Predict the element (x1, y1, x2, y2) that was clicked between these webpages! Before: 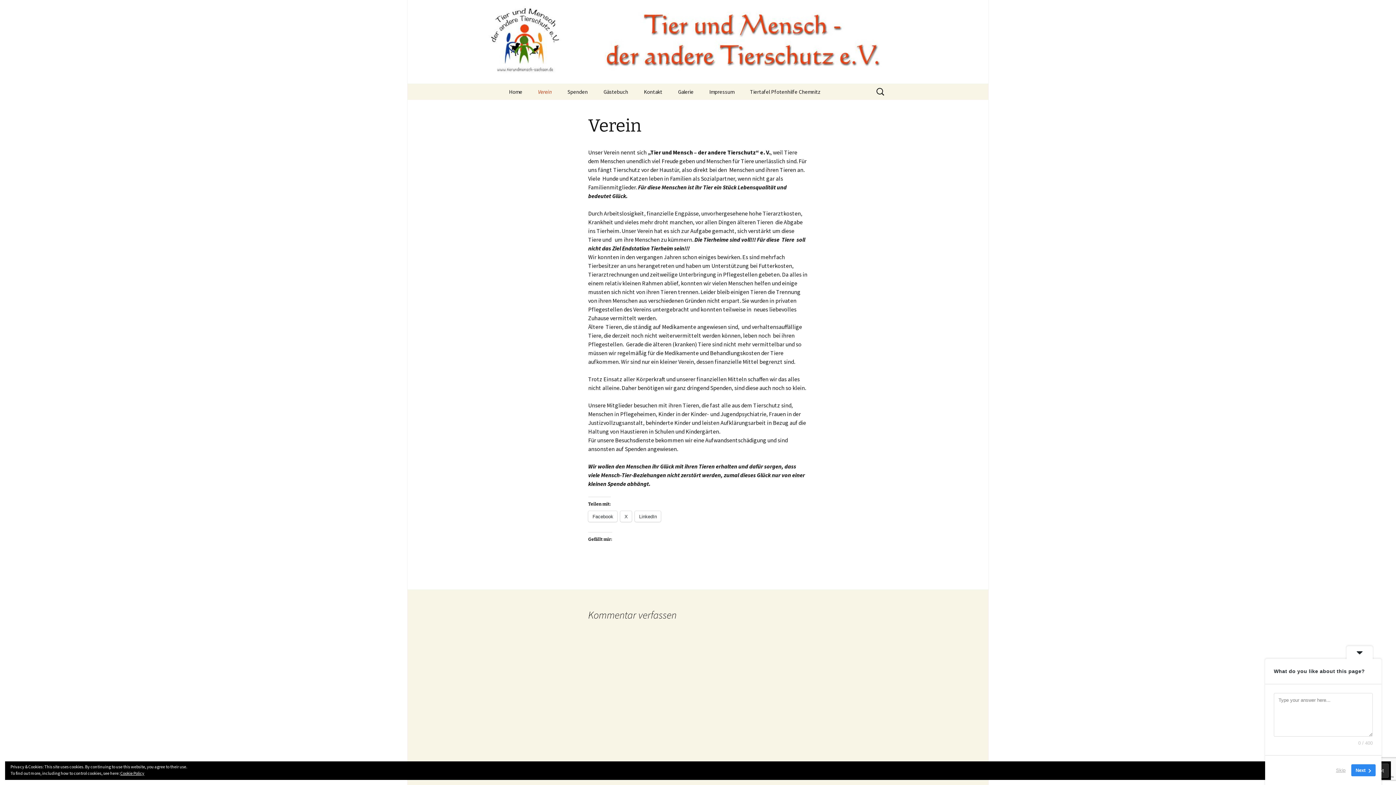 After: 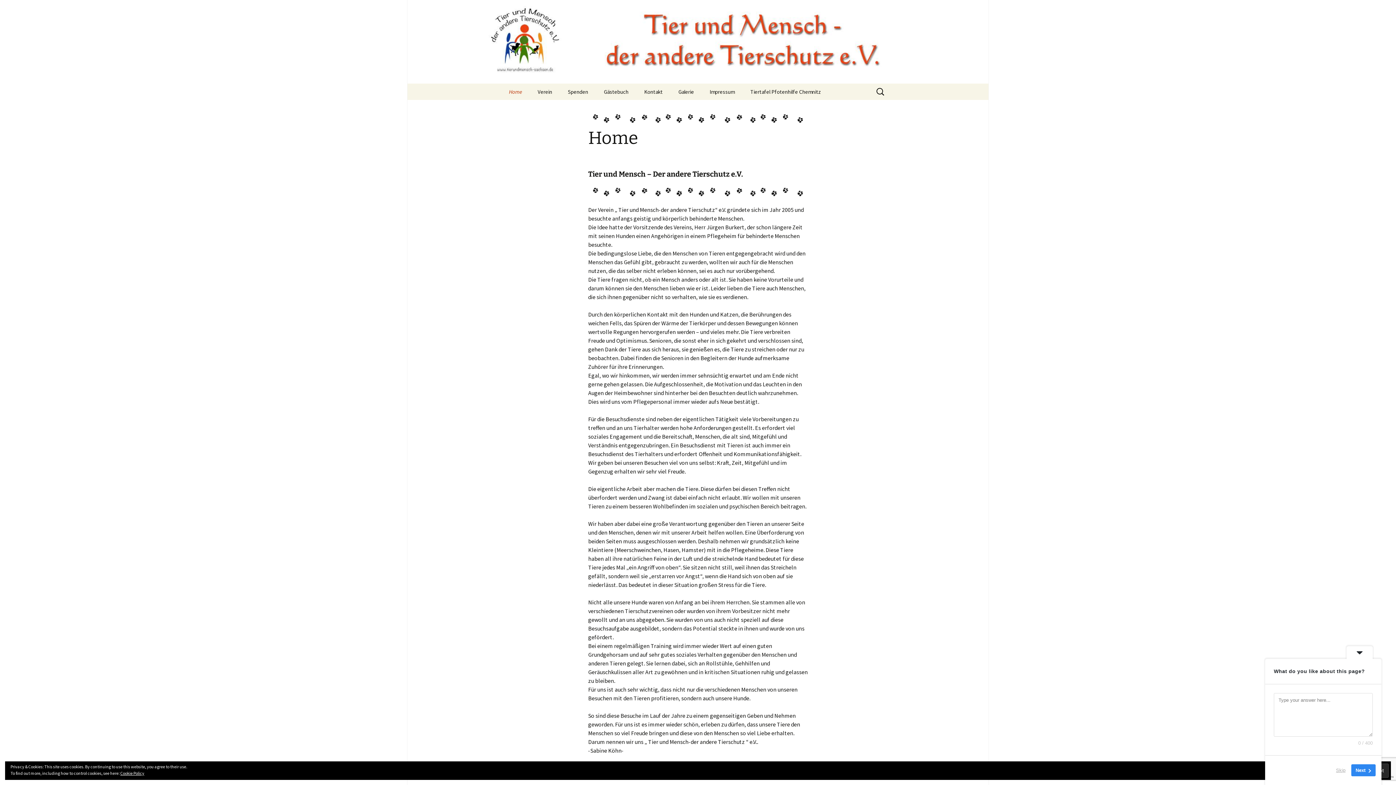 Action: bbox: (501, 0, 894, 83) label: Tier und Mensch – Der andere Tierschutz e.V.
der andere Tierschutz e.V.